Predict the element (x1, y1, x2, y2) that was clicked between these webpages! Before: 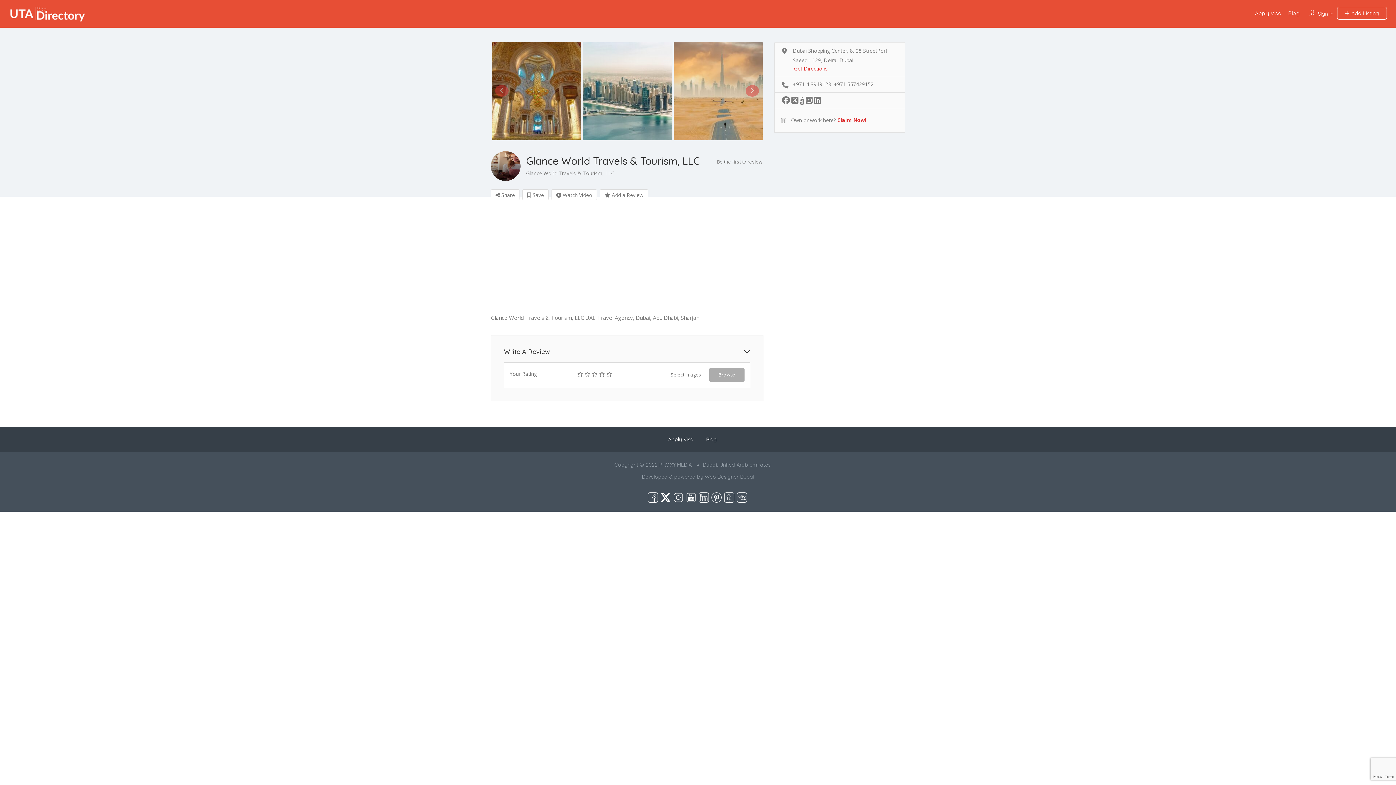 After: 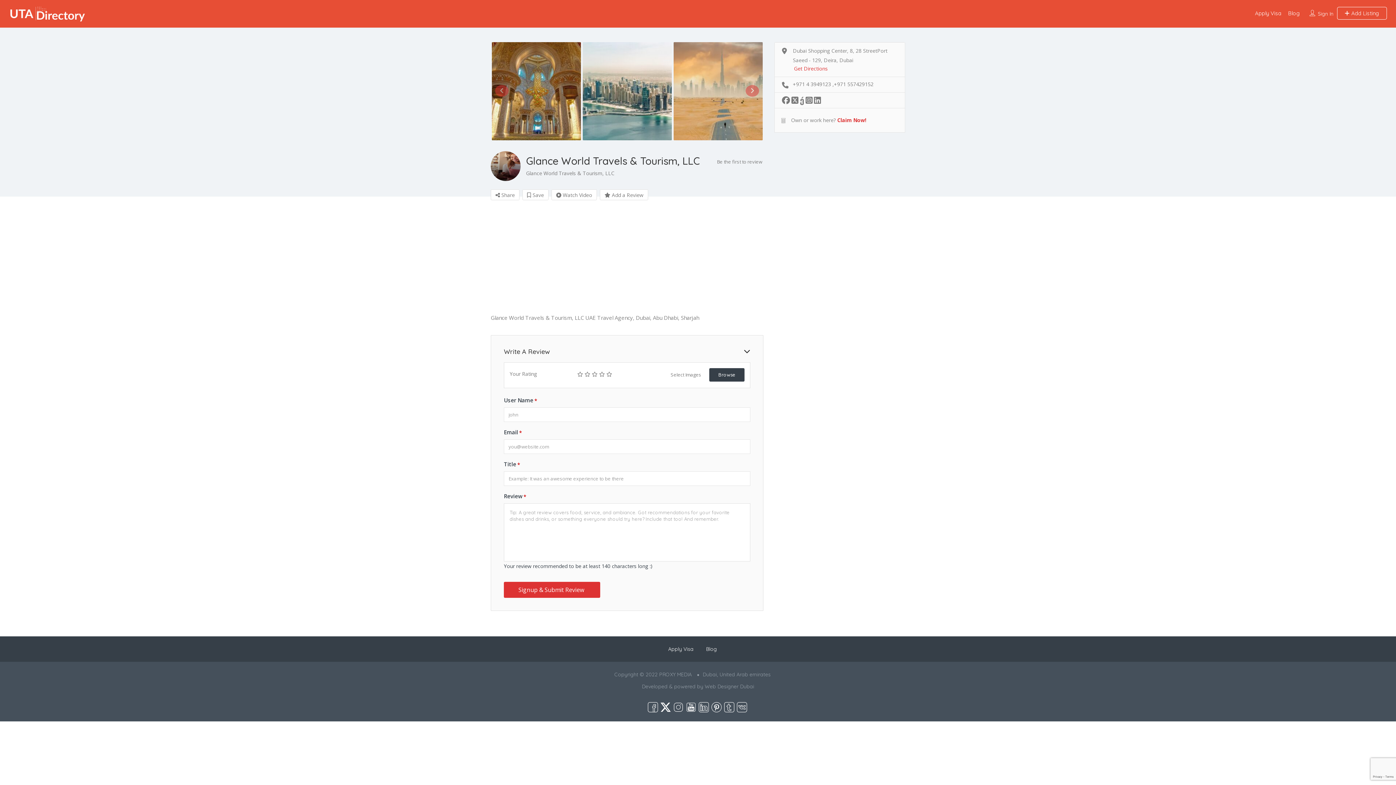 Action: bbox: (709, 368, 744, 381) label: Browse